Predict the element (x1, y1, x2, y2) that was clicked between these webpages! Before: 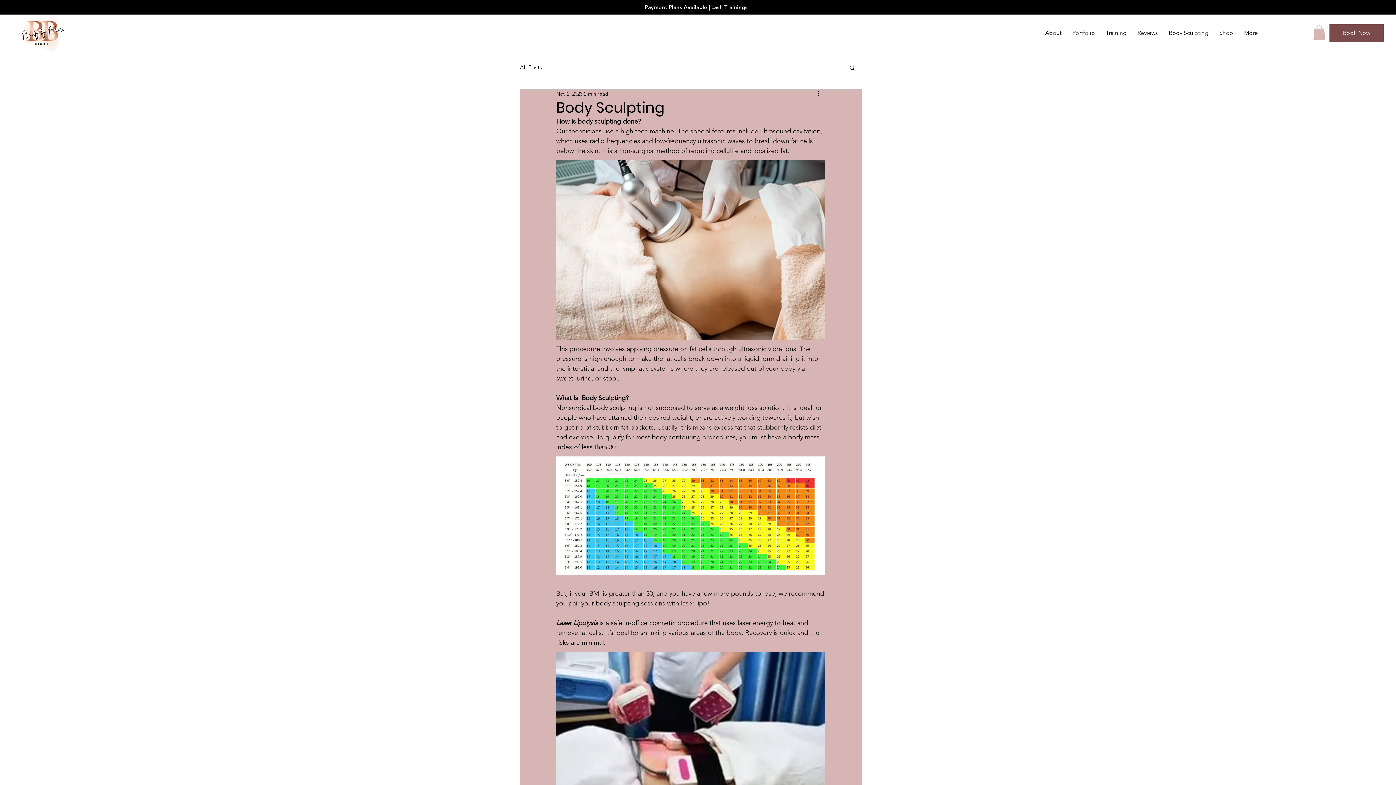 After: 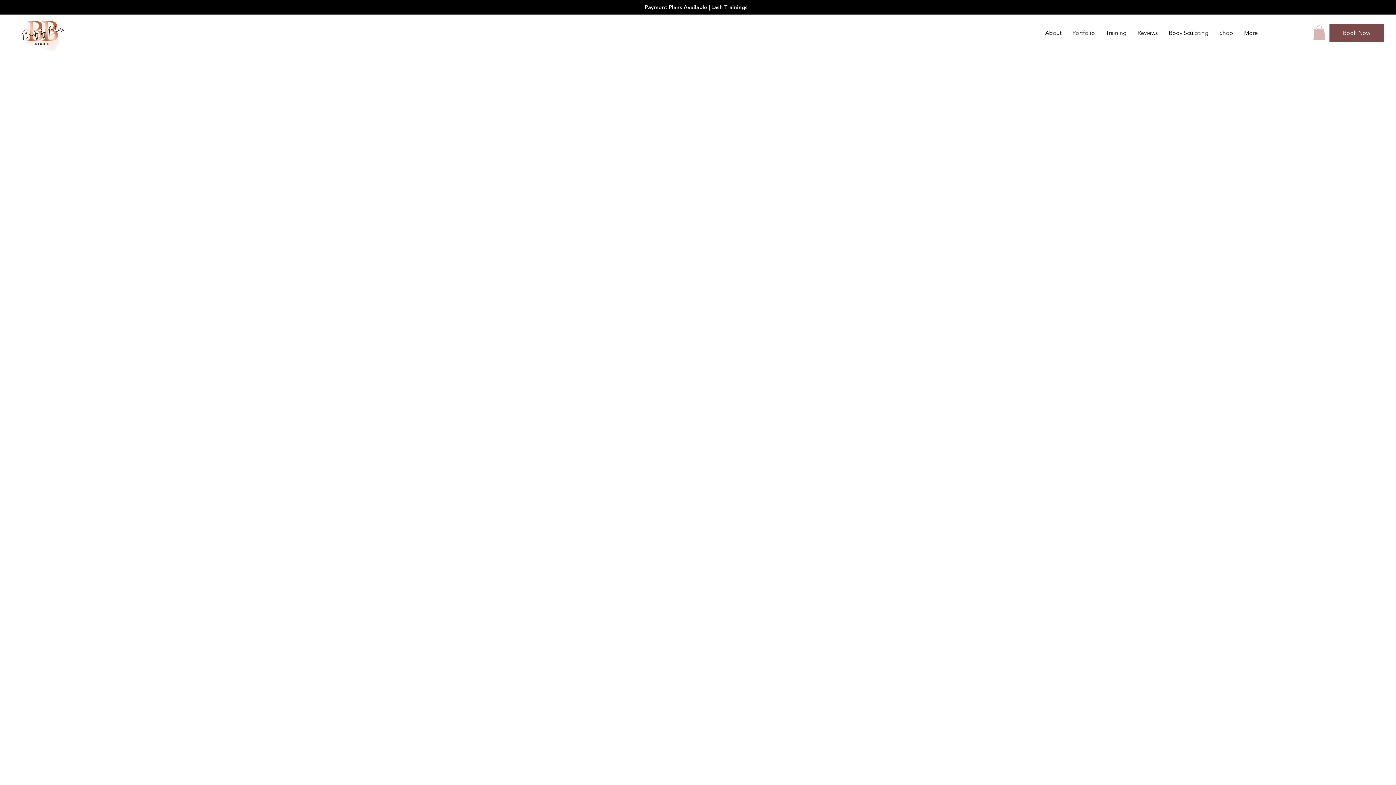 Action: label: Book Now bbox: (1329, 24, 1384, 41)